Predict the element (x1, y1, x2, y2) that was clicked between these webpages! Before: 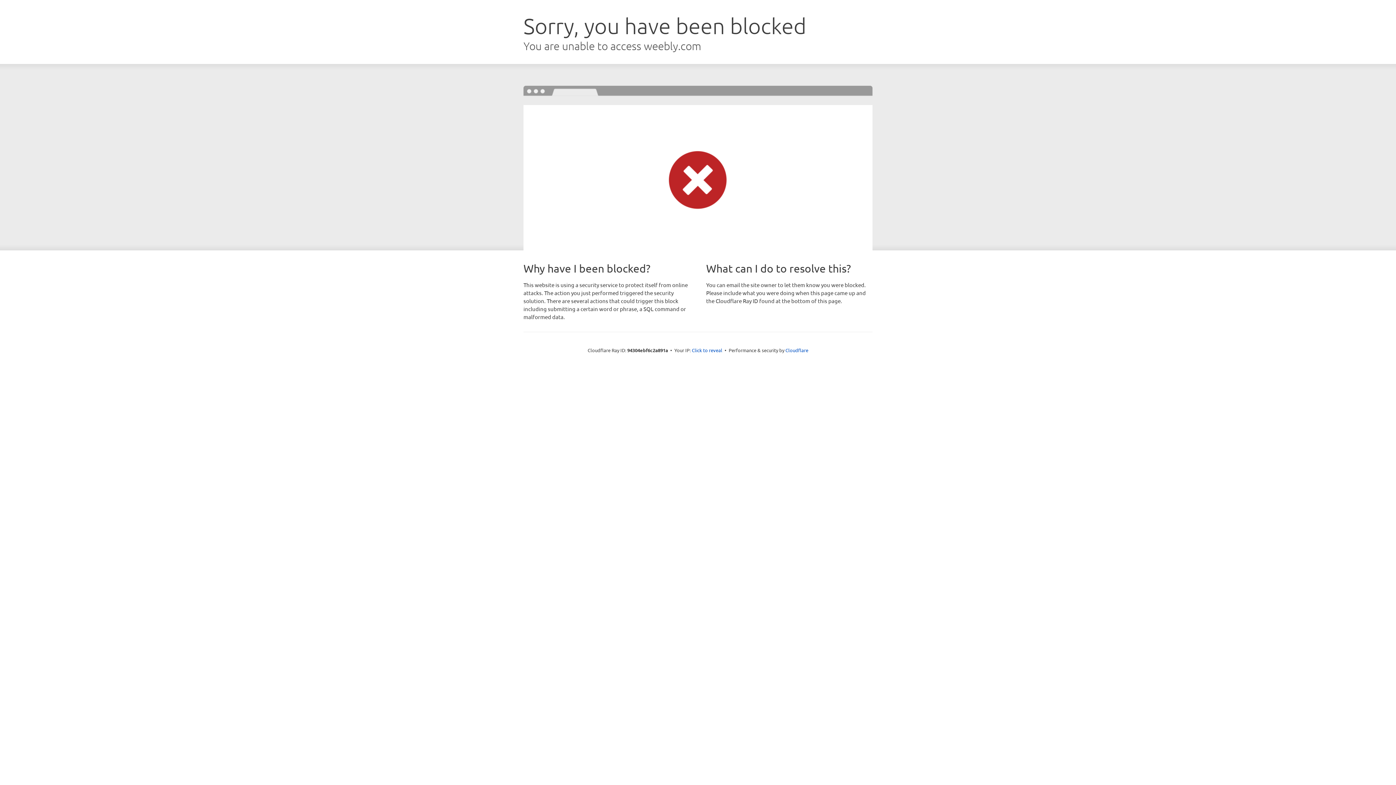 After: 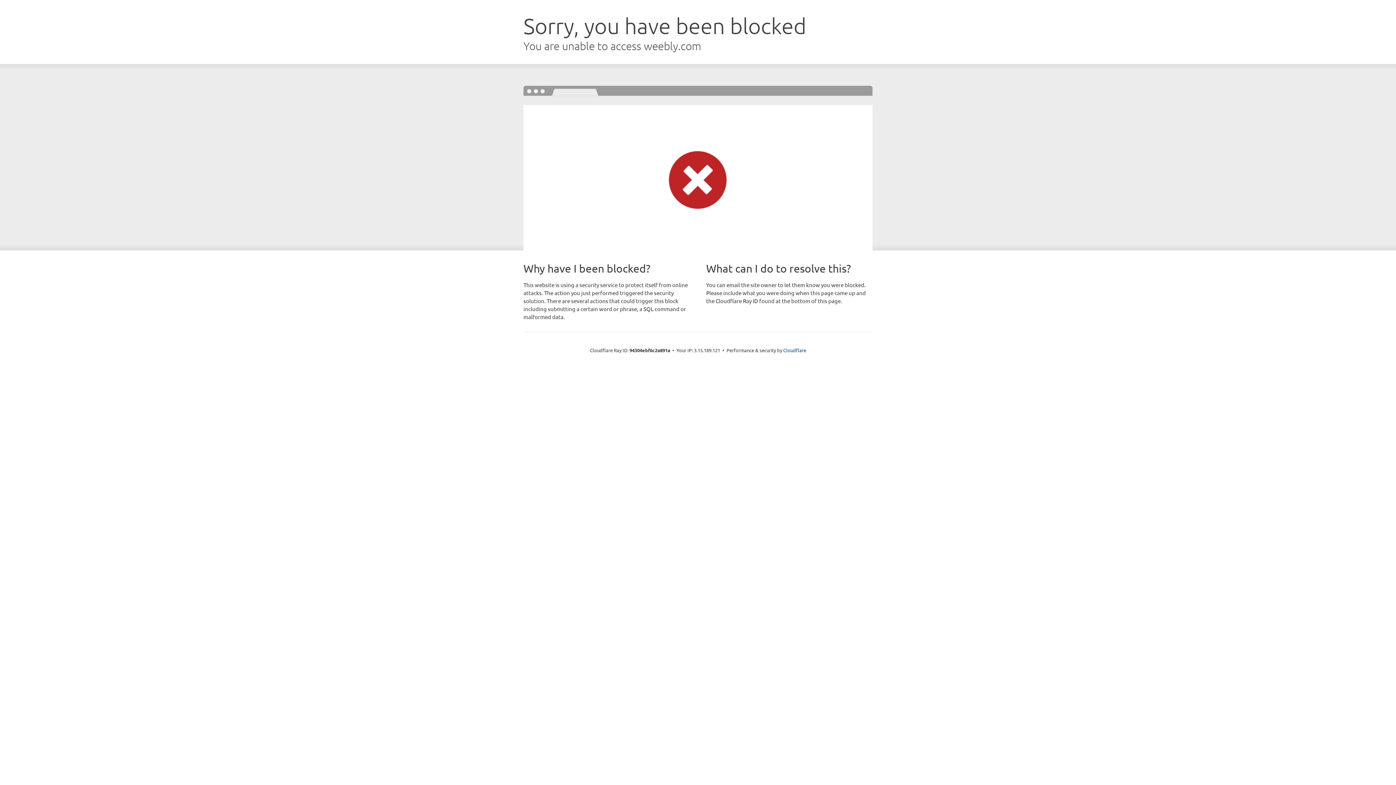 Action: bbox: (692, 346, 722, 353) label: Click to reveal